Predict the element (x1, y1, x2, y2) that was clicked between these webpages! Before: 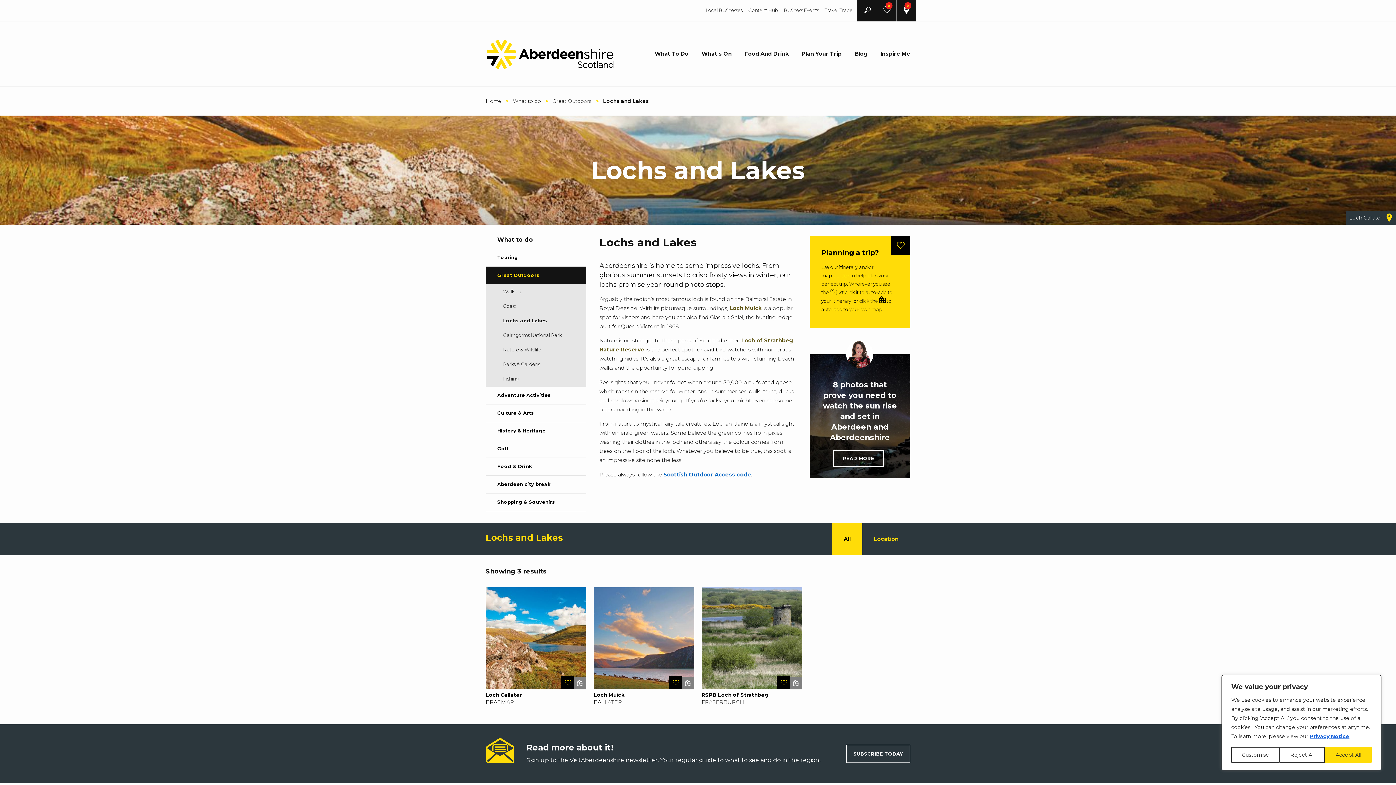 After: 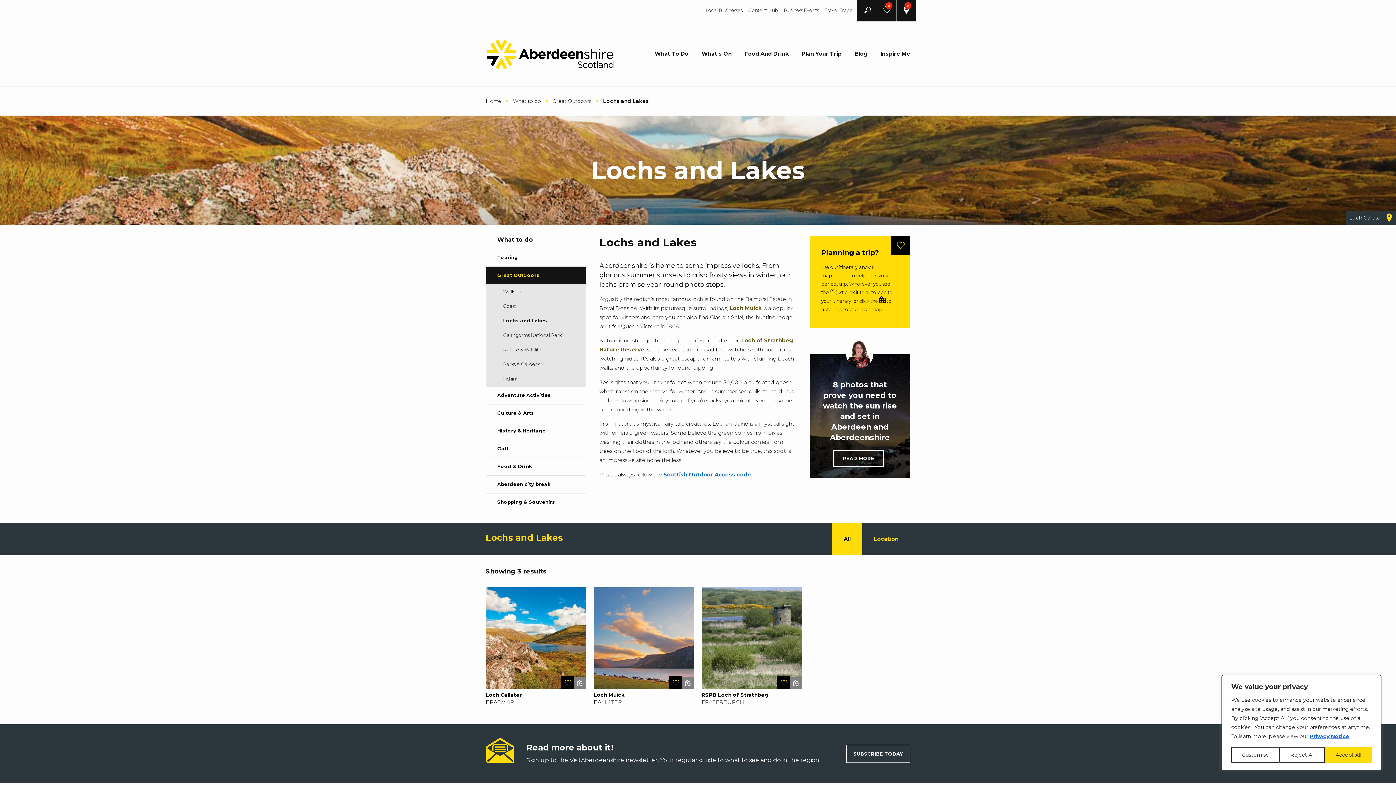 Action: bbox: (832, 523, 862, 555) label: All